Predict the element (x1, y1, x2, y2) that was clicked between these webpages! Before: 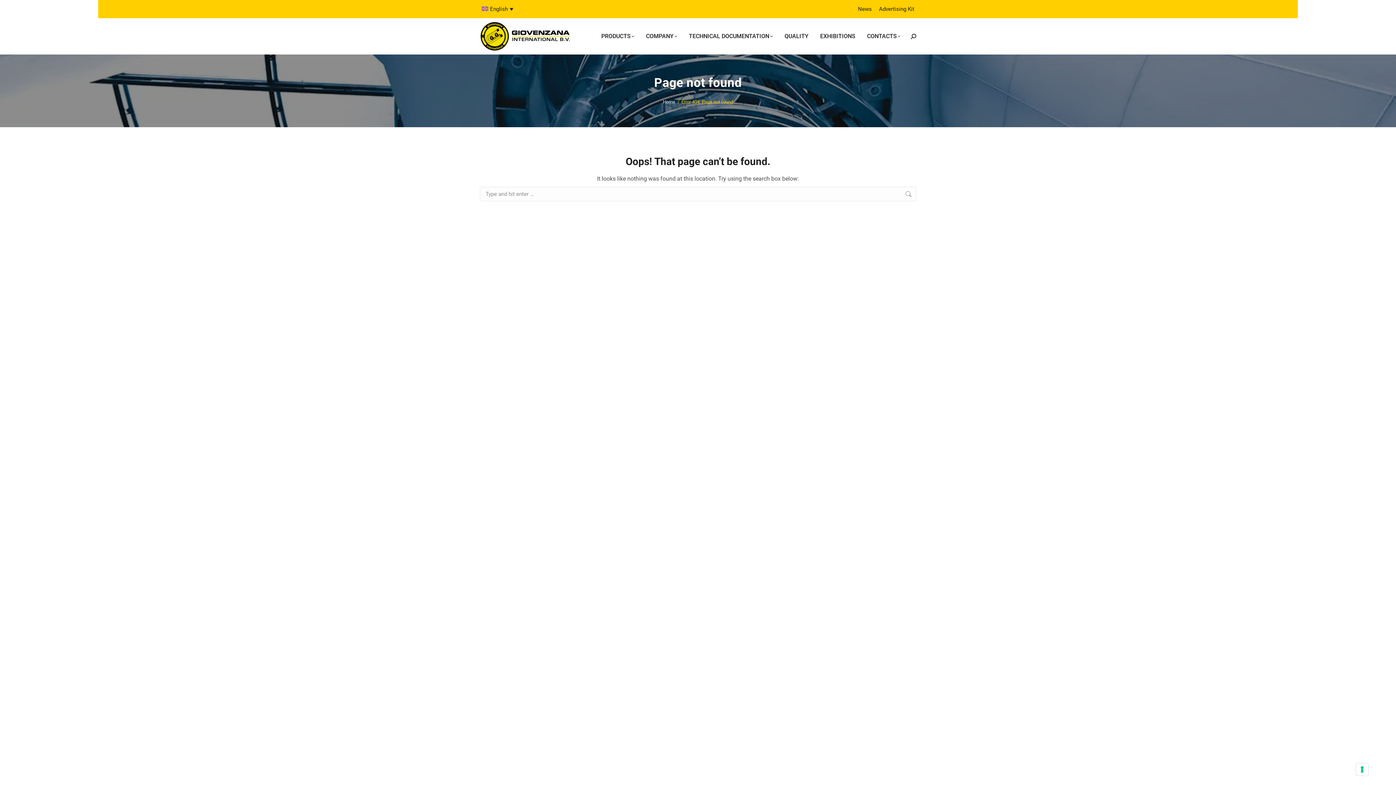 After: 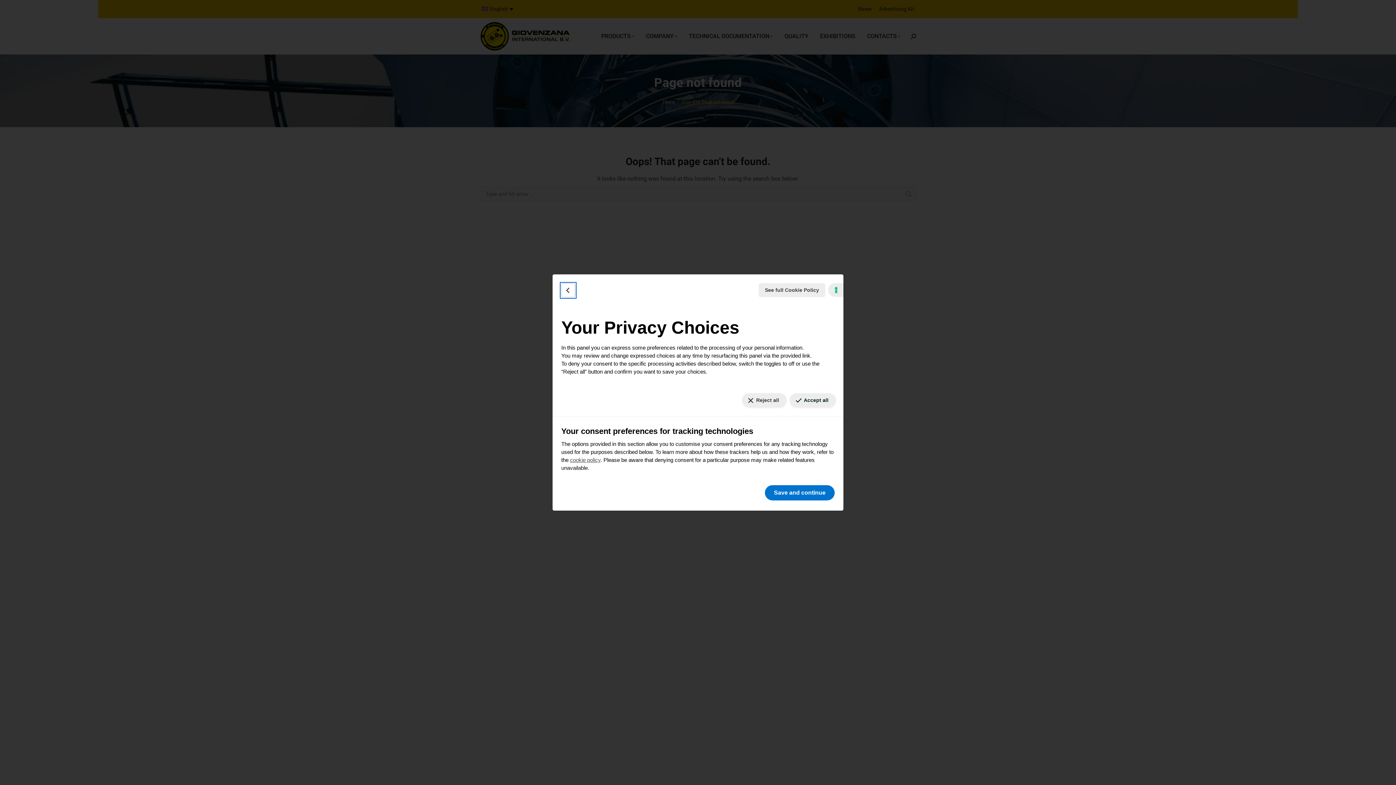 Action: bbox: (1356, 763, 1368, 776) label: Your consent preferences for tracking technologies